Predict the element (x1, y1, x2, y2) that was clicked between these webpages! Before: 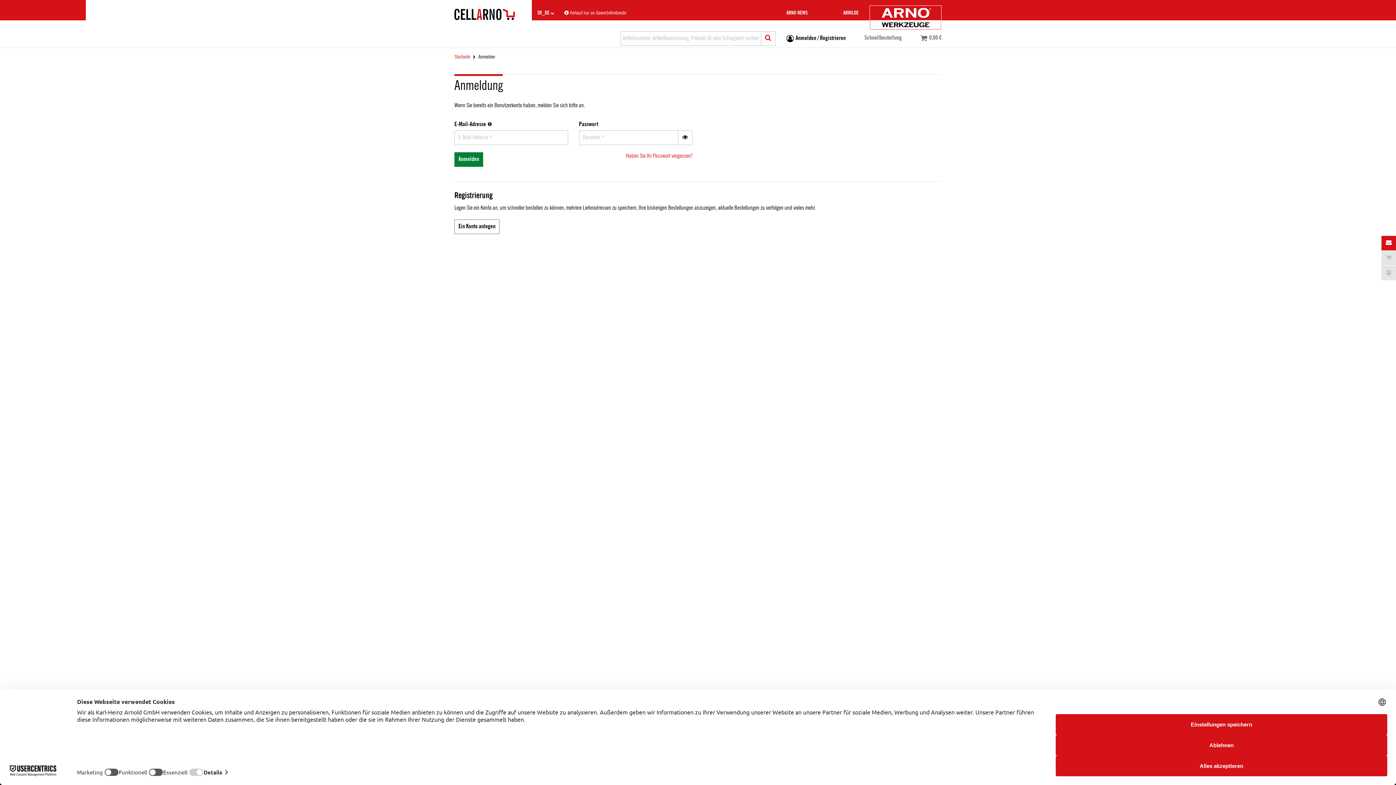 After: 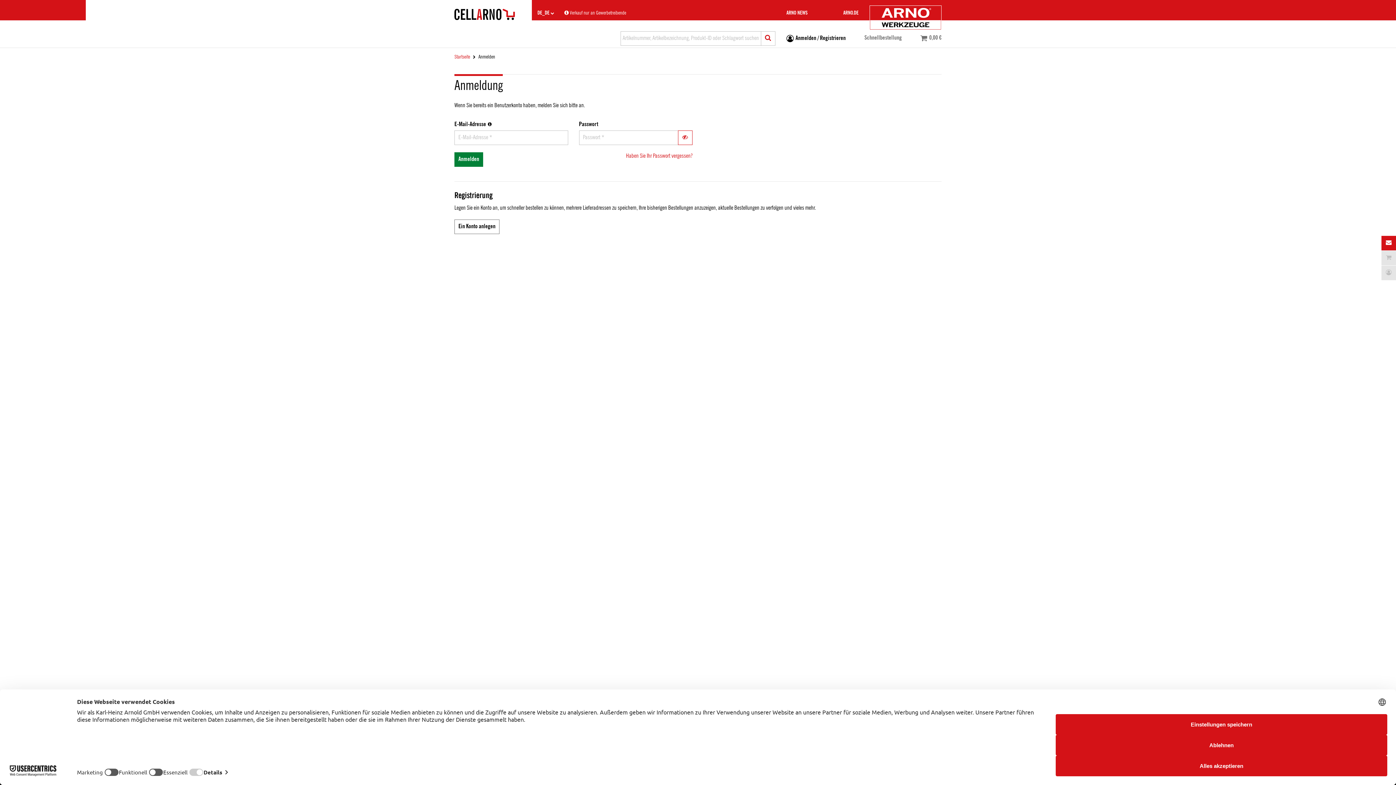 Action: bbox: (678, 102, 692, 117)